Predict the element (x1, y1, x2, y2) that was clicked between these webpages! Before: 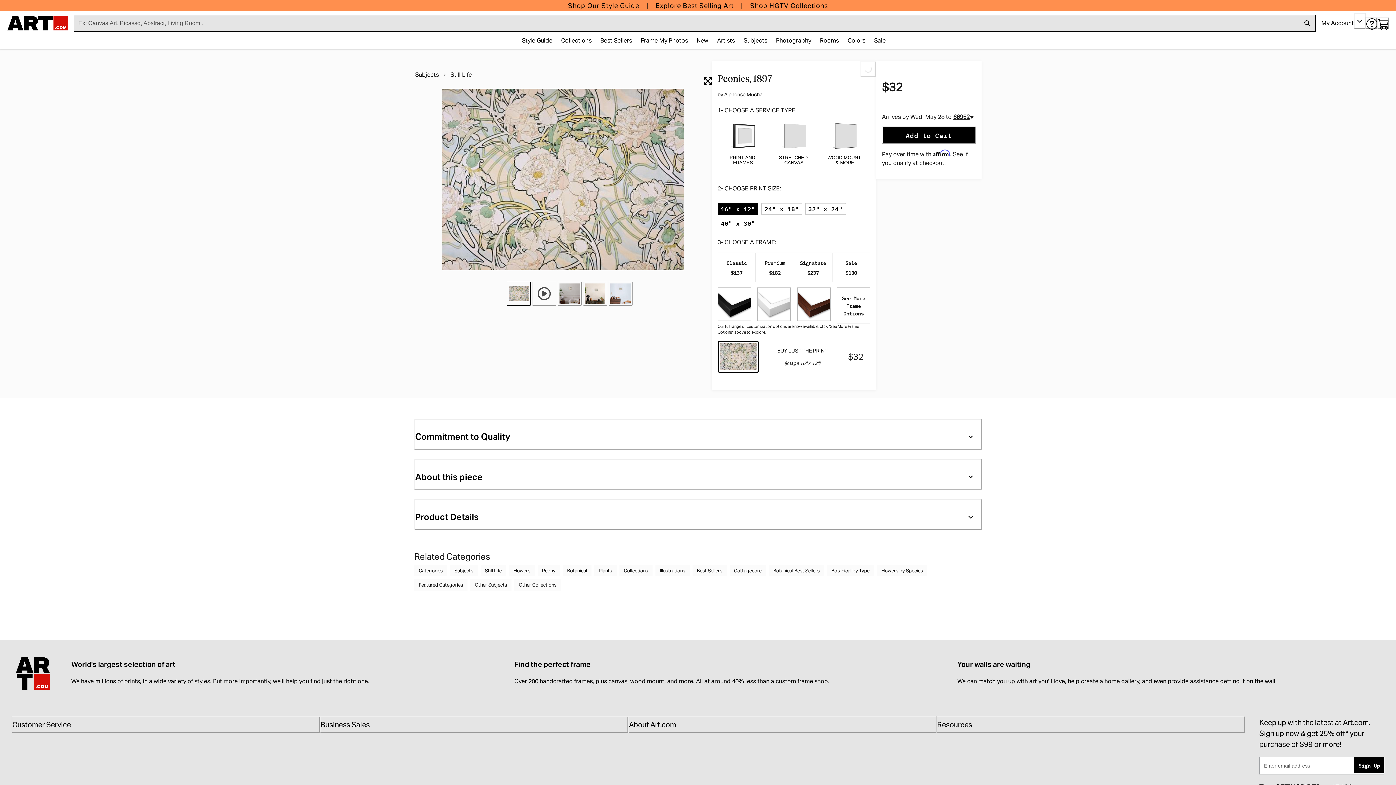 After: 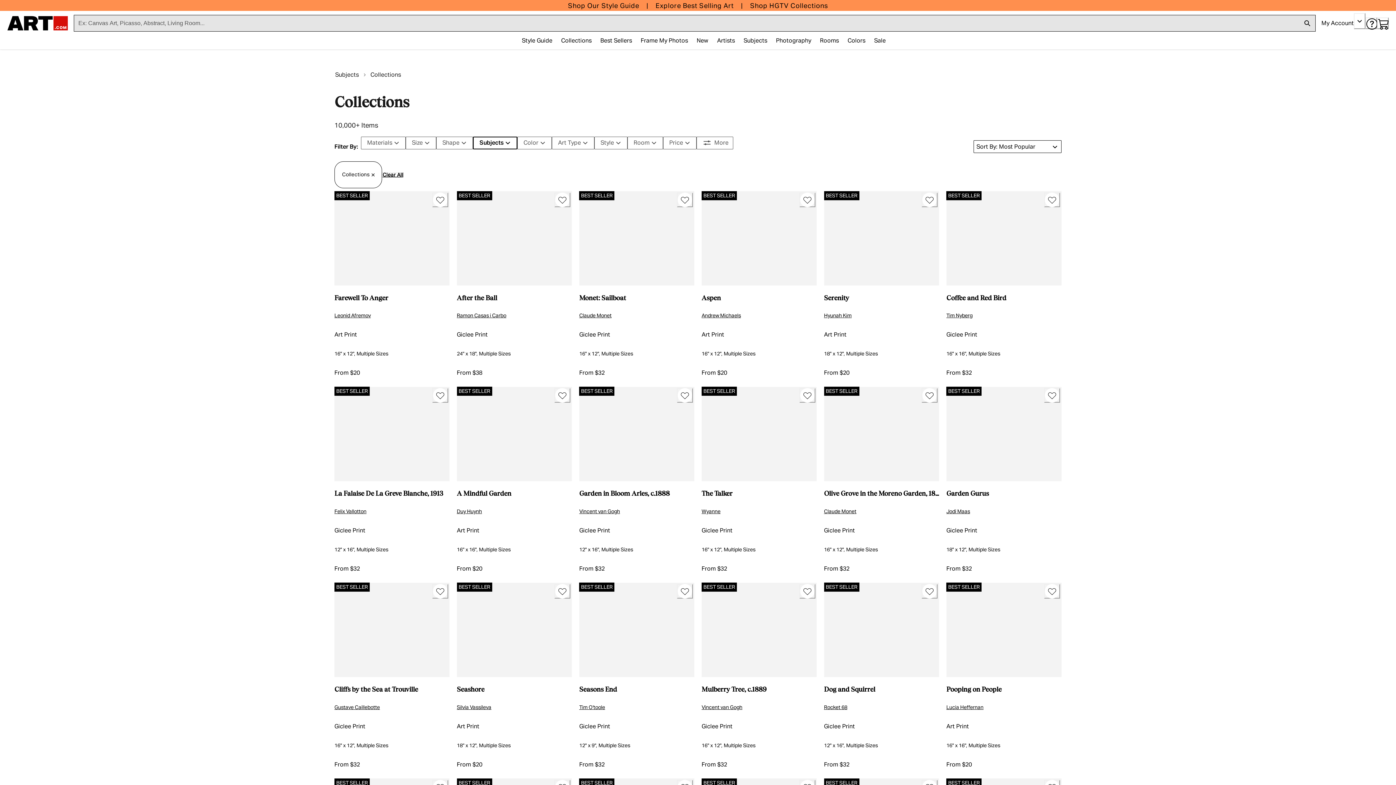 Action: bbox: (619, 565, 652, 576) label: Collections